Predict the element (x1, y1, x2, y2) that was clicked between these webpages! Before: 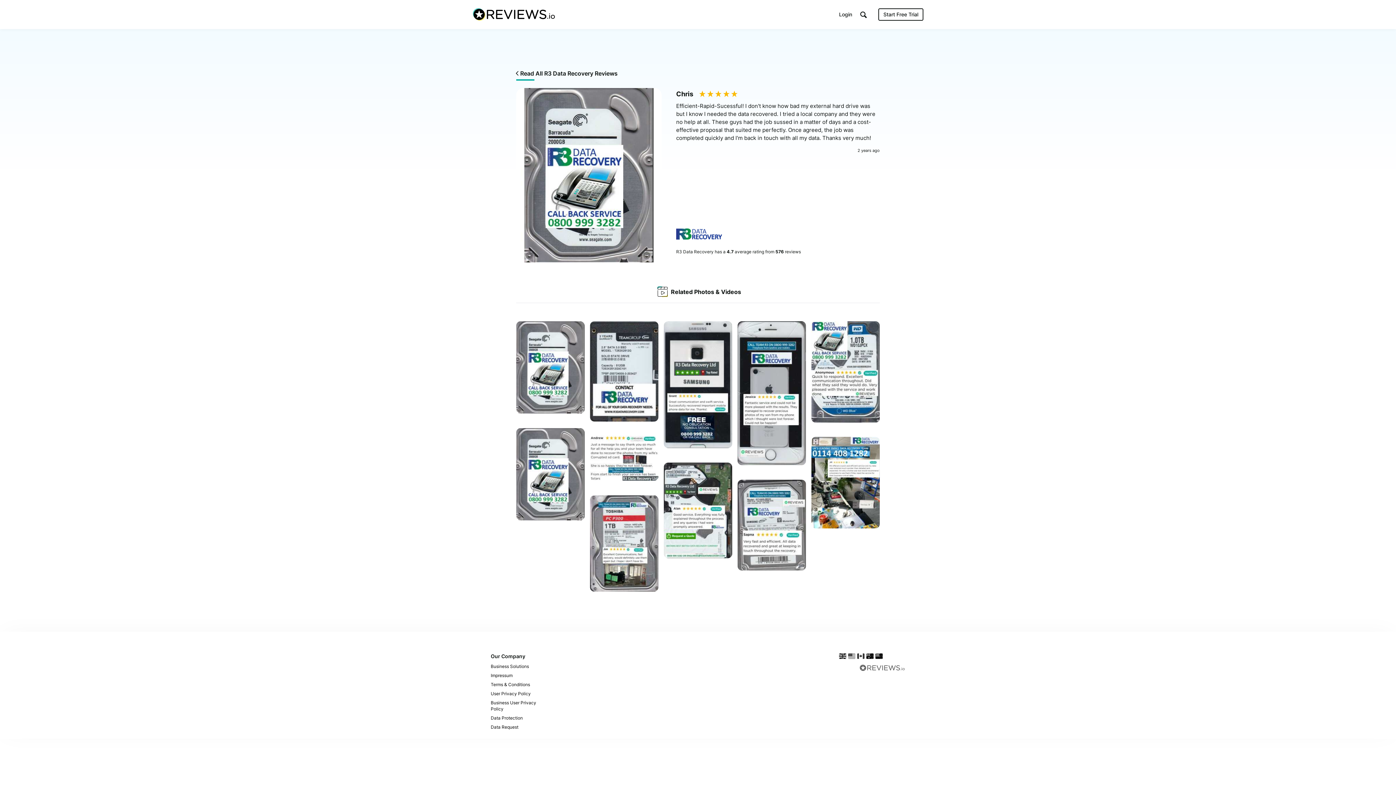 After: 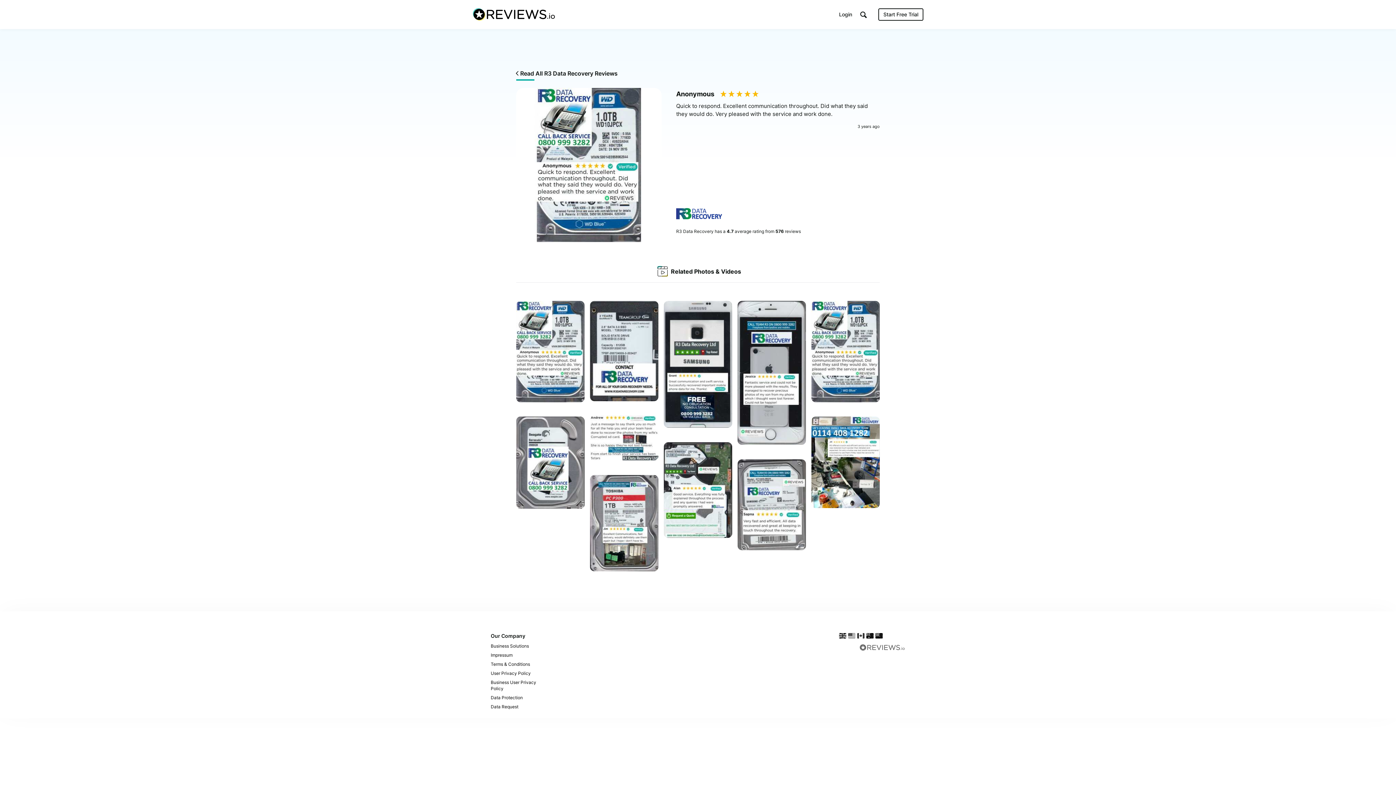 Action: bbox: (811, 321, 880, 424) label: R3 Data Recovery
    
by Anonymous